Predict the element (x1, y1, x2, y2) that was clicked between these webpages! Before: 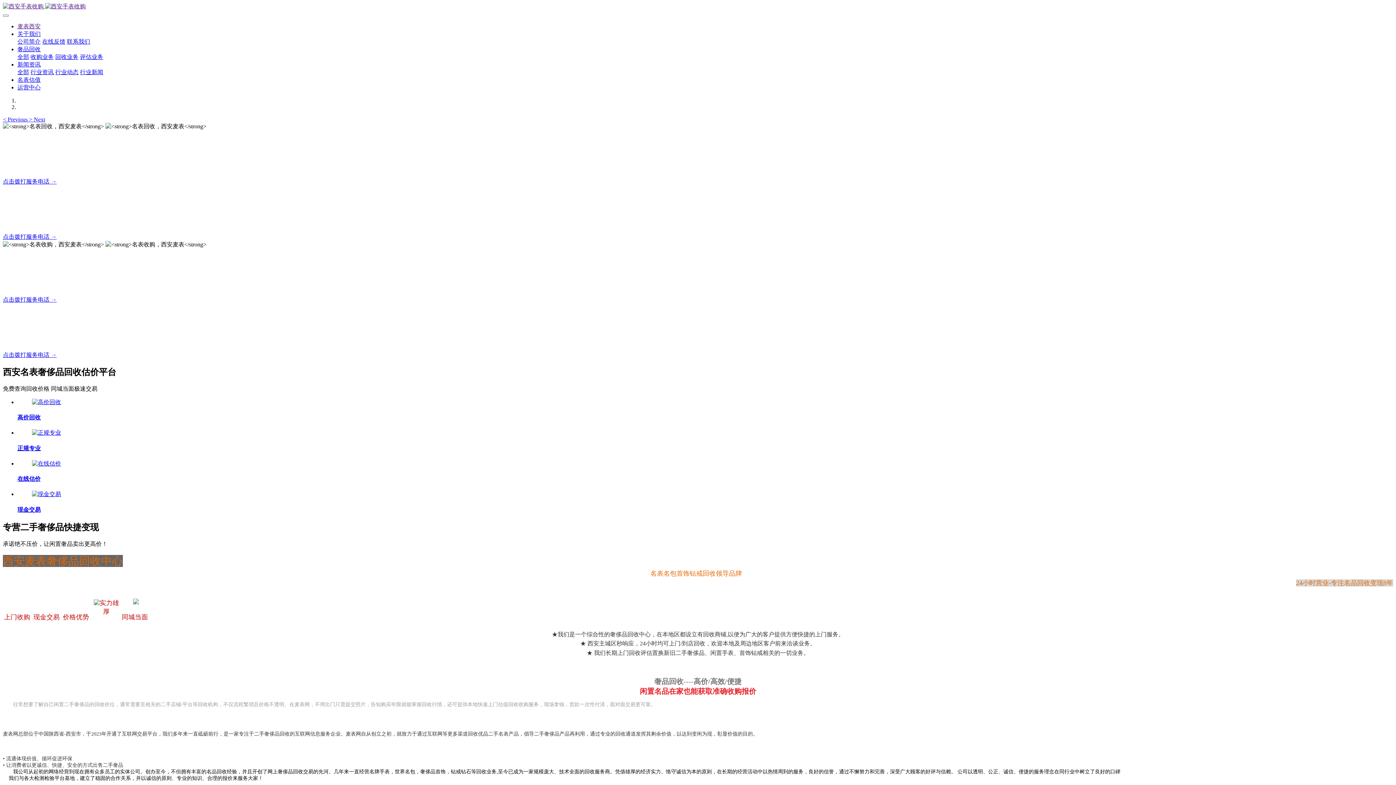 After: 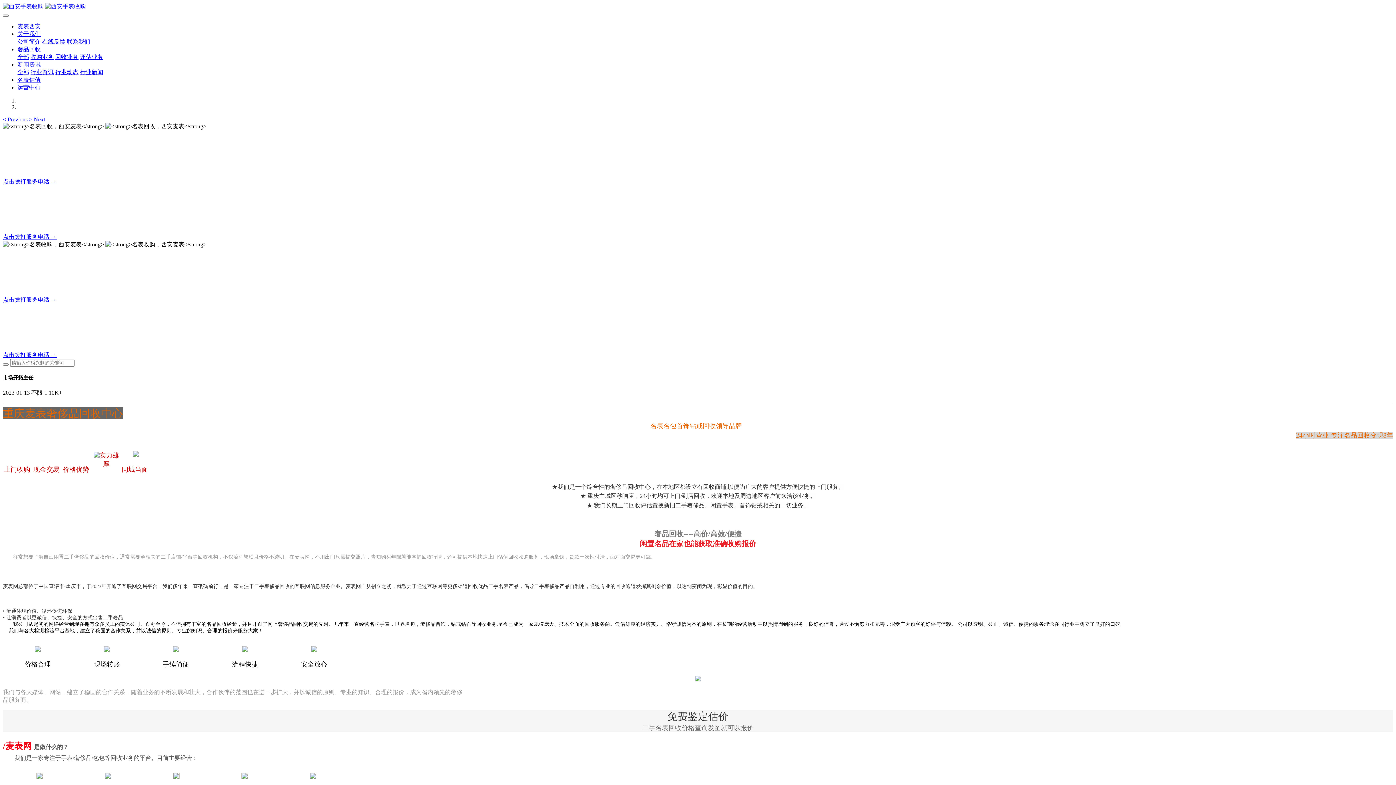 Action: bbox: (17, 84, 40, 90) label: 运营中心